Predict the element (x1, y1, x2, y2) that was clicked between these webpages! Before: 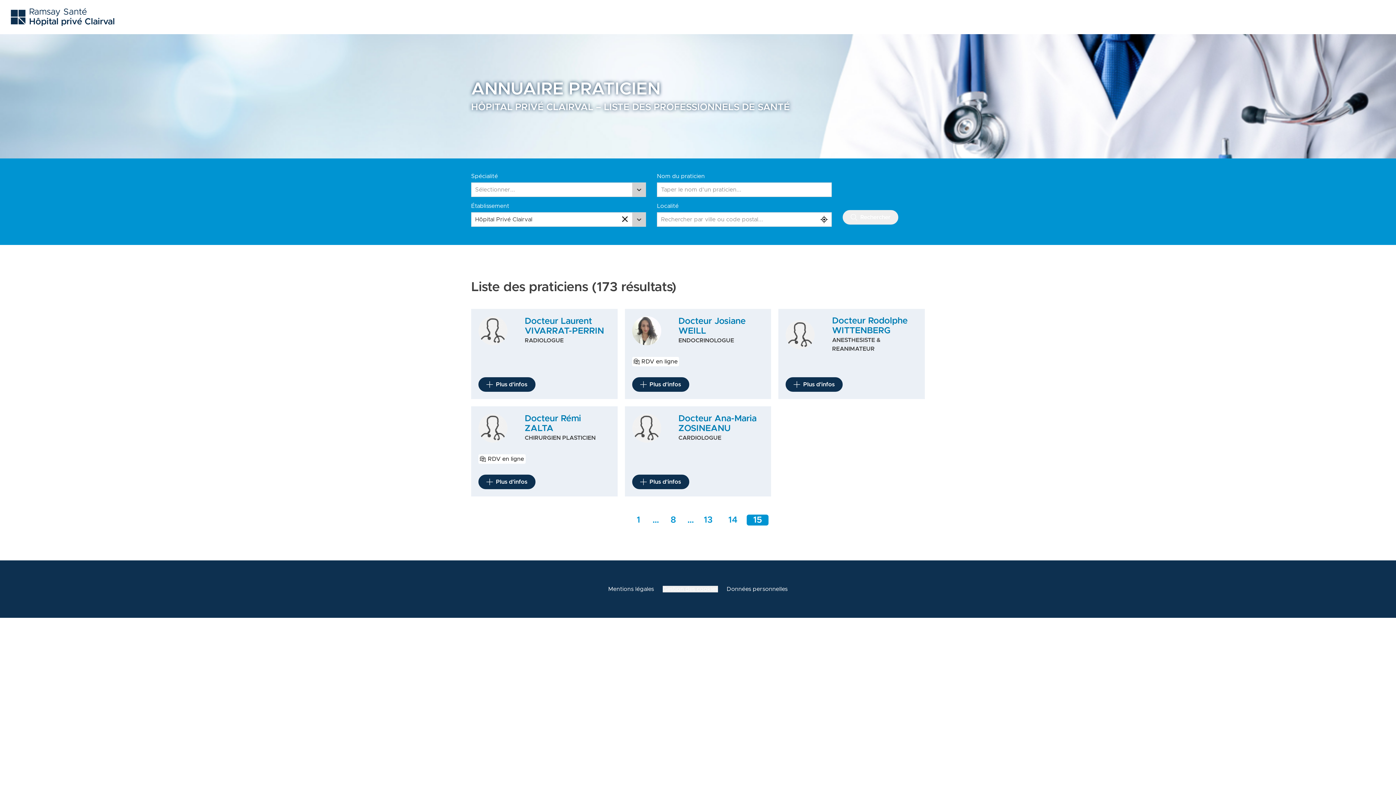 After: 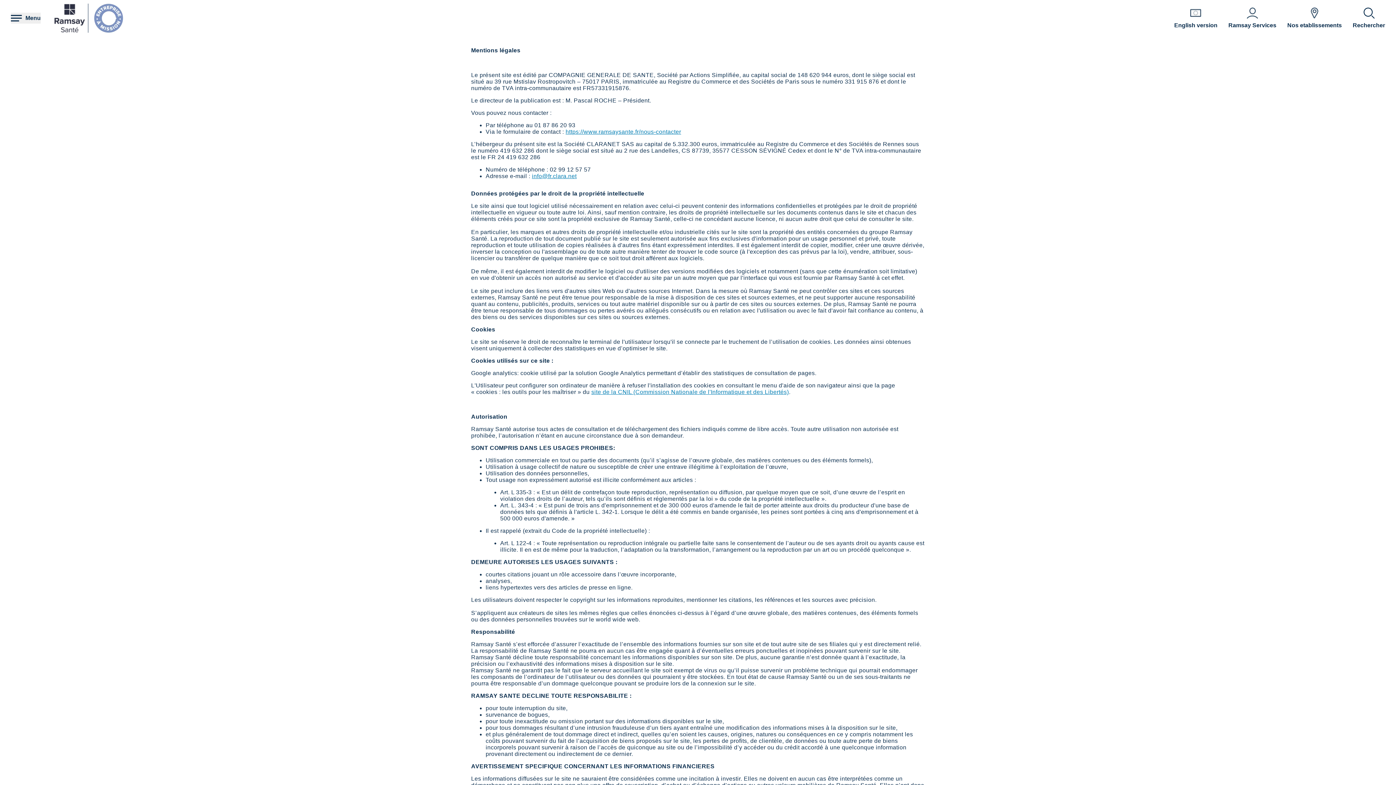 Action: label: Mentions légales bbox: (608, 586, 654, 592)